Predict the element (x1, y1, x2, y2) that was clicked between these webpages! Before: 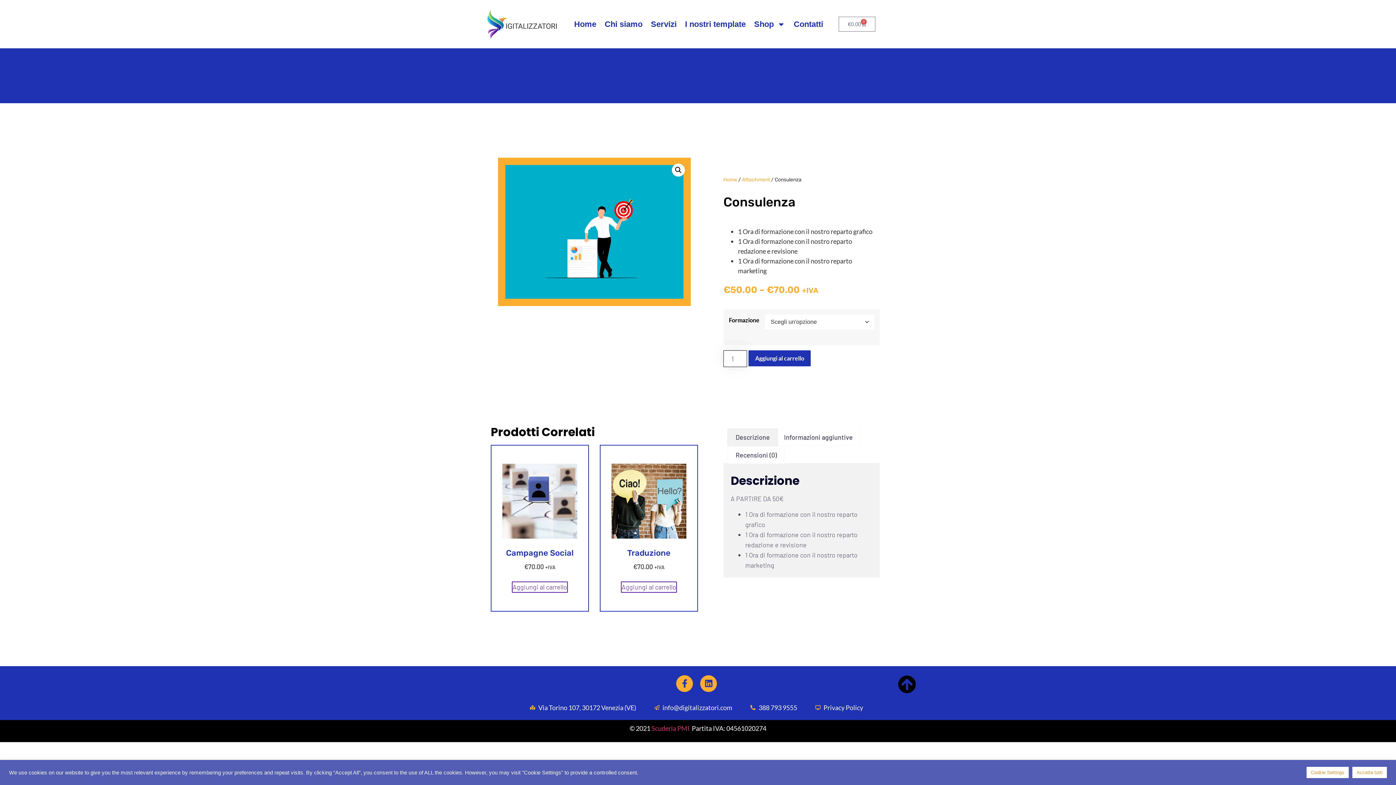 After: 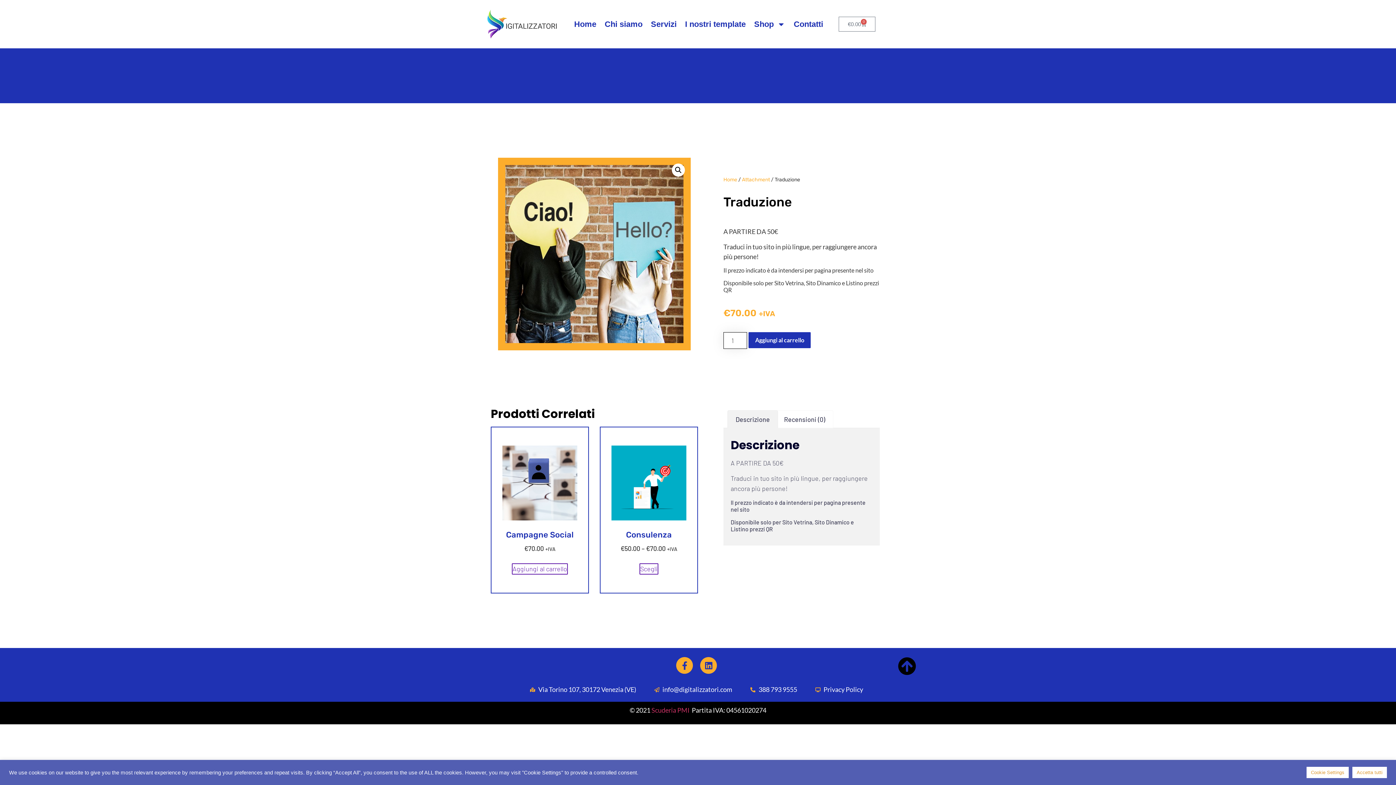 Action: label: Traduzione
€70.00 +IVA bbox: (611, 463, 686, 571)